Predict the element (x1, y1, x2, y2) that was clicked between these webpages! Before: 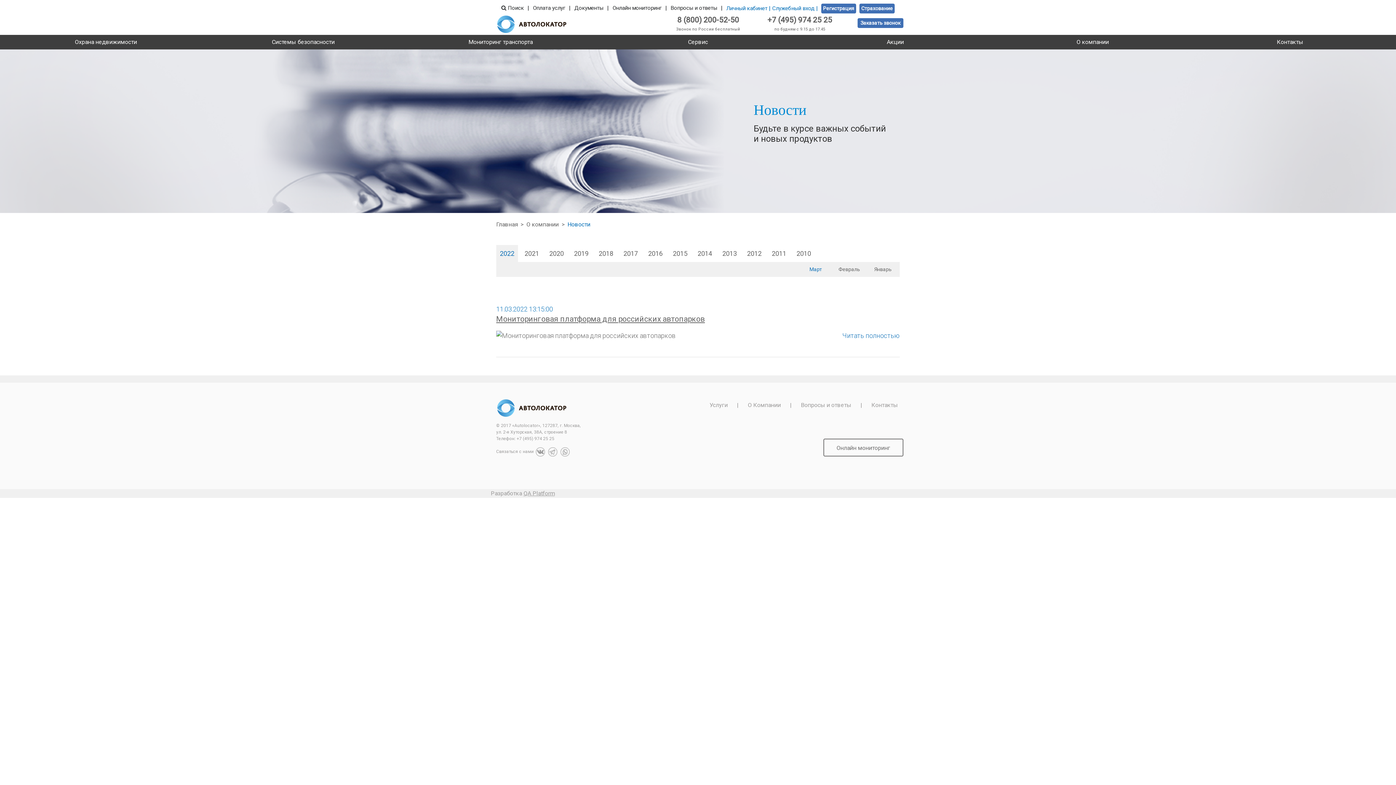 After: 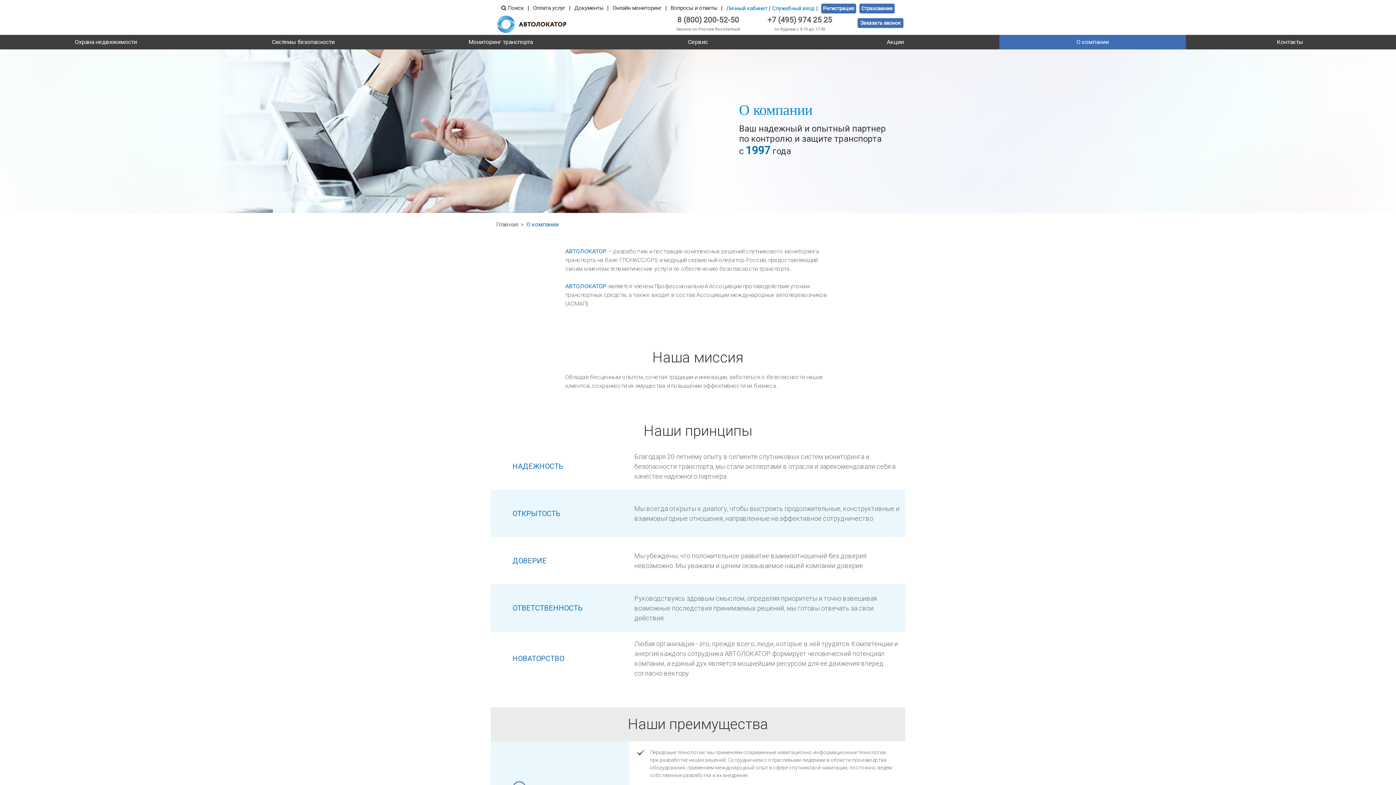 Action: bbox: (526, 221, 558, 228) label: О компании